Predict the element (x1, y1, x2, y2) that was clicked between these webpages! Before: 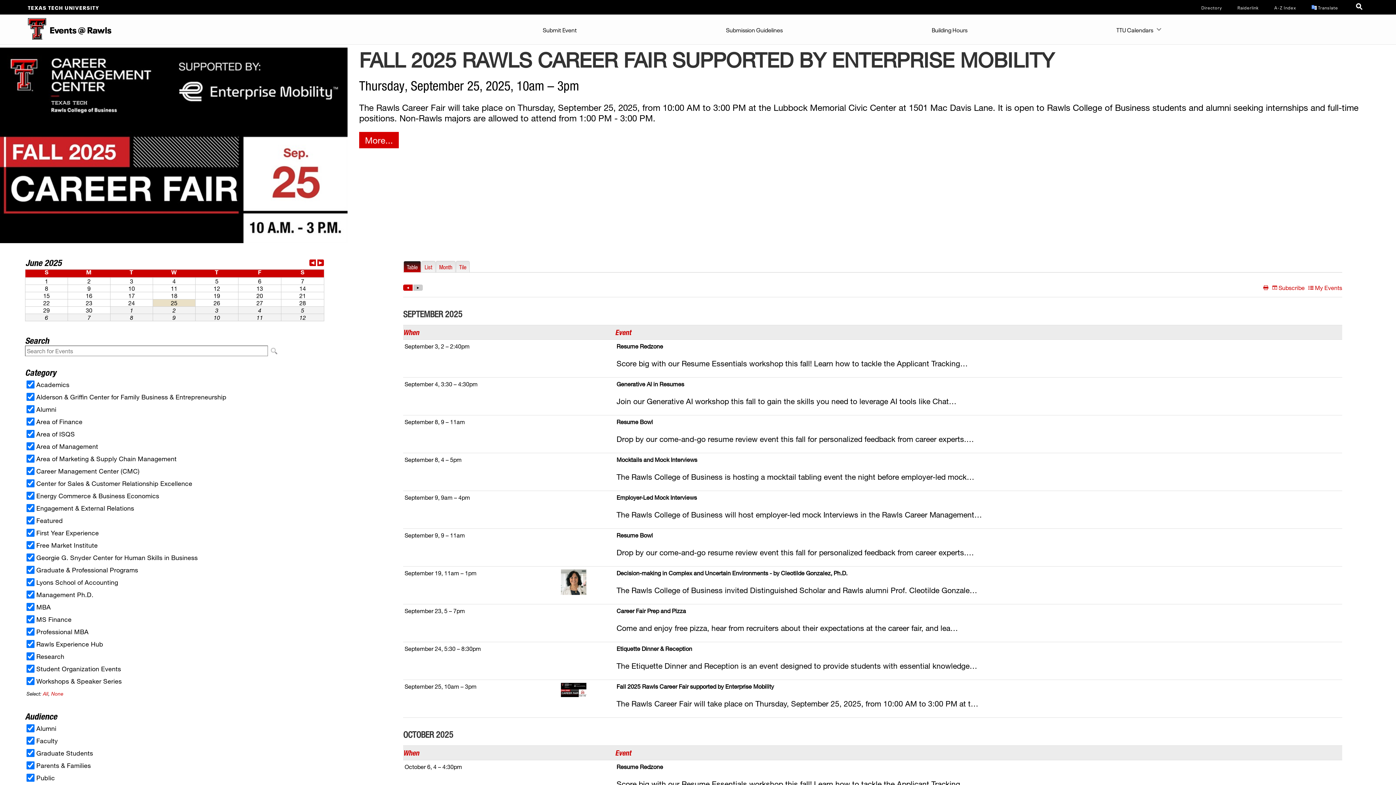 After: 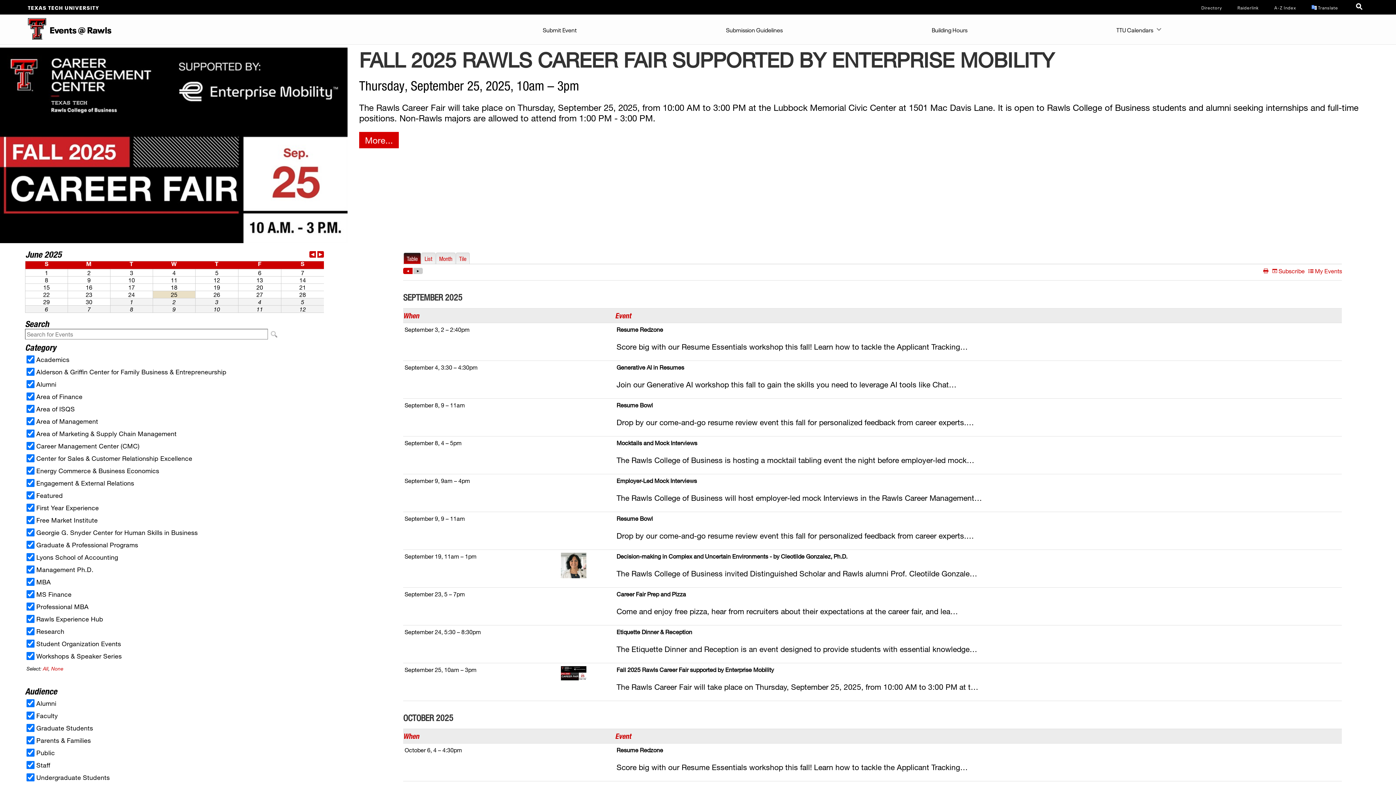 Action: bbox: (0, 14, 46, 44)